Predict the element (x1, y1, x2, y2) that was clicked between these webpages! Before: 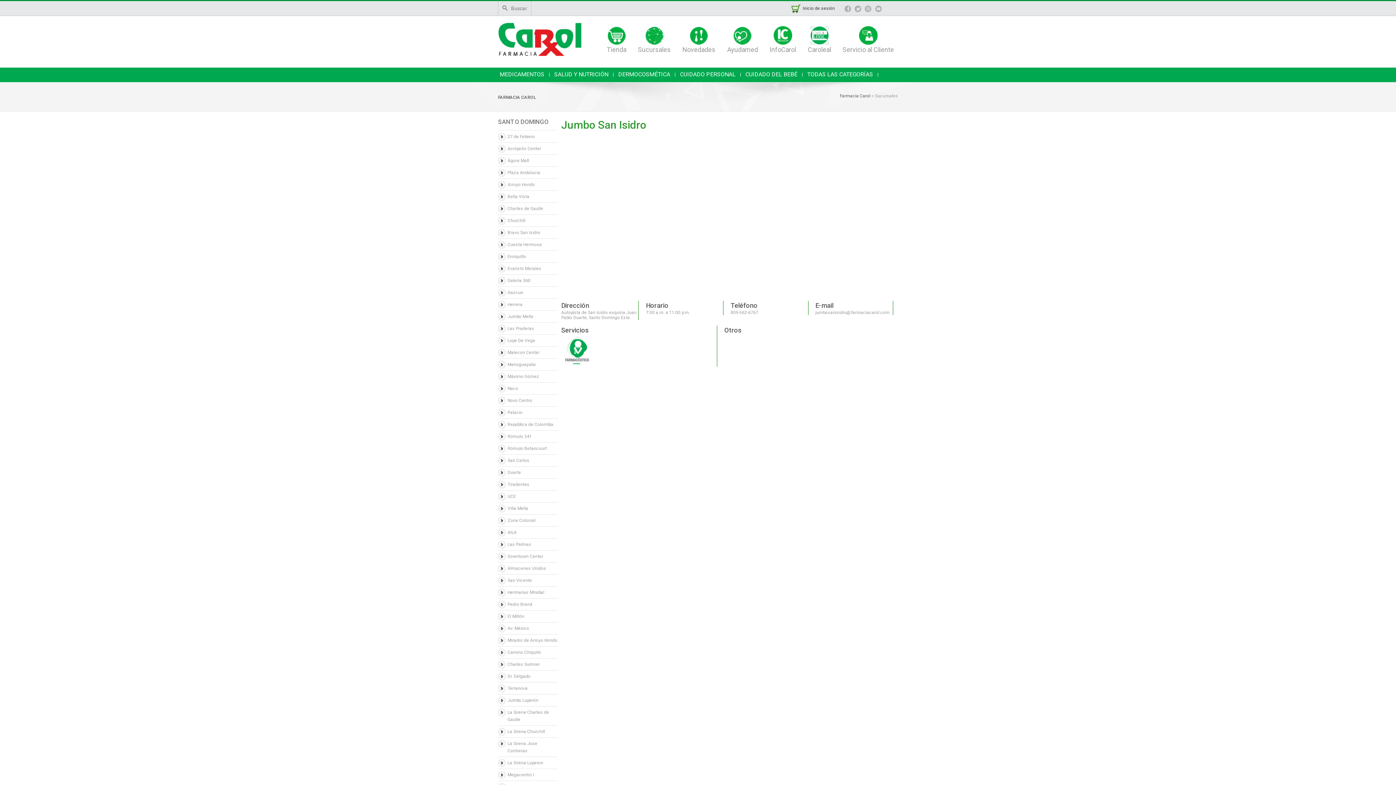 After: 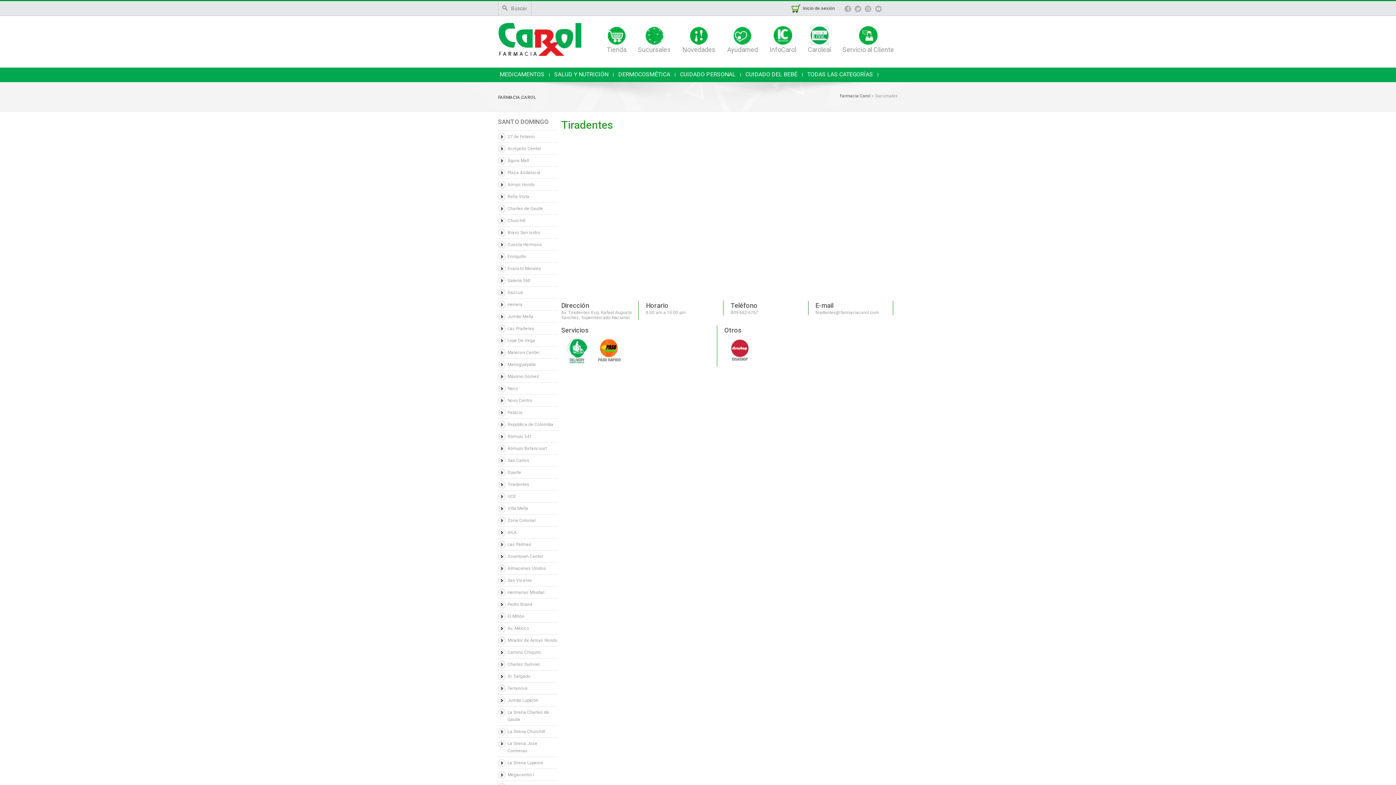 Action: label: Tiradentes bbox: (507, 482, 529, 487)